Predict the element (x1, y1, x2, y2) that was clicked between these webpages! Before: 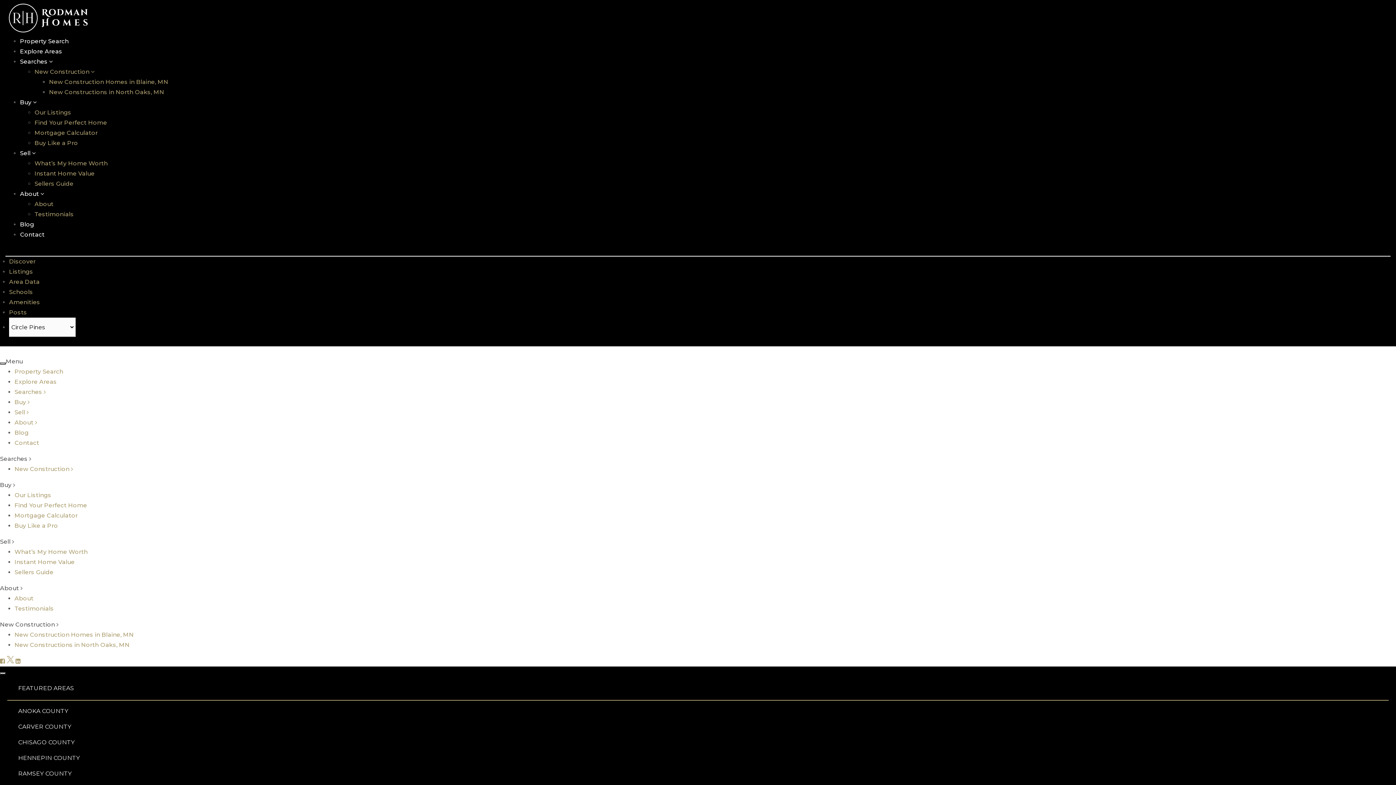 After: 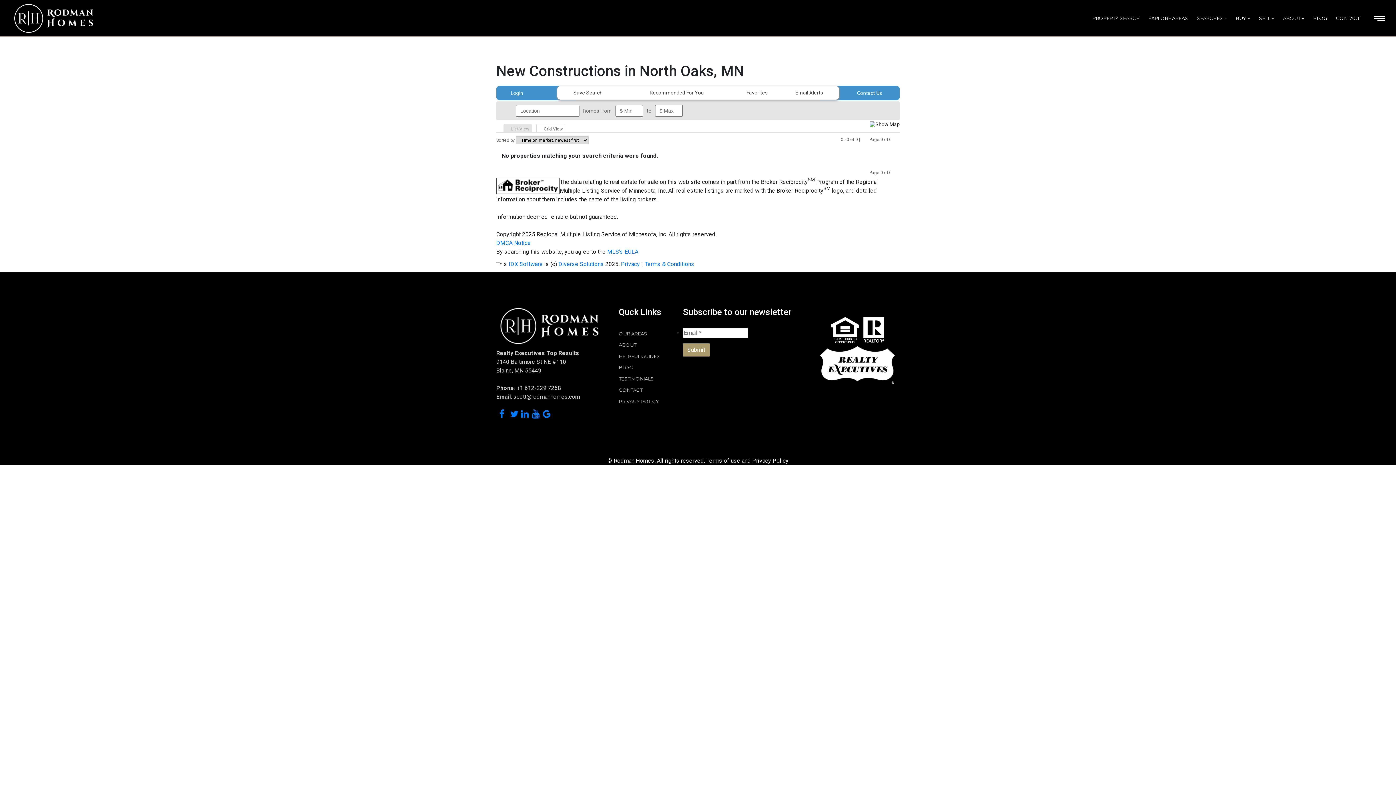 Action: bbox: (14, 641, 129, 648) label: New Constructions in North Oaks, MN